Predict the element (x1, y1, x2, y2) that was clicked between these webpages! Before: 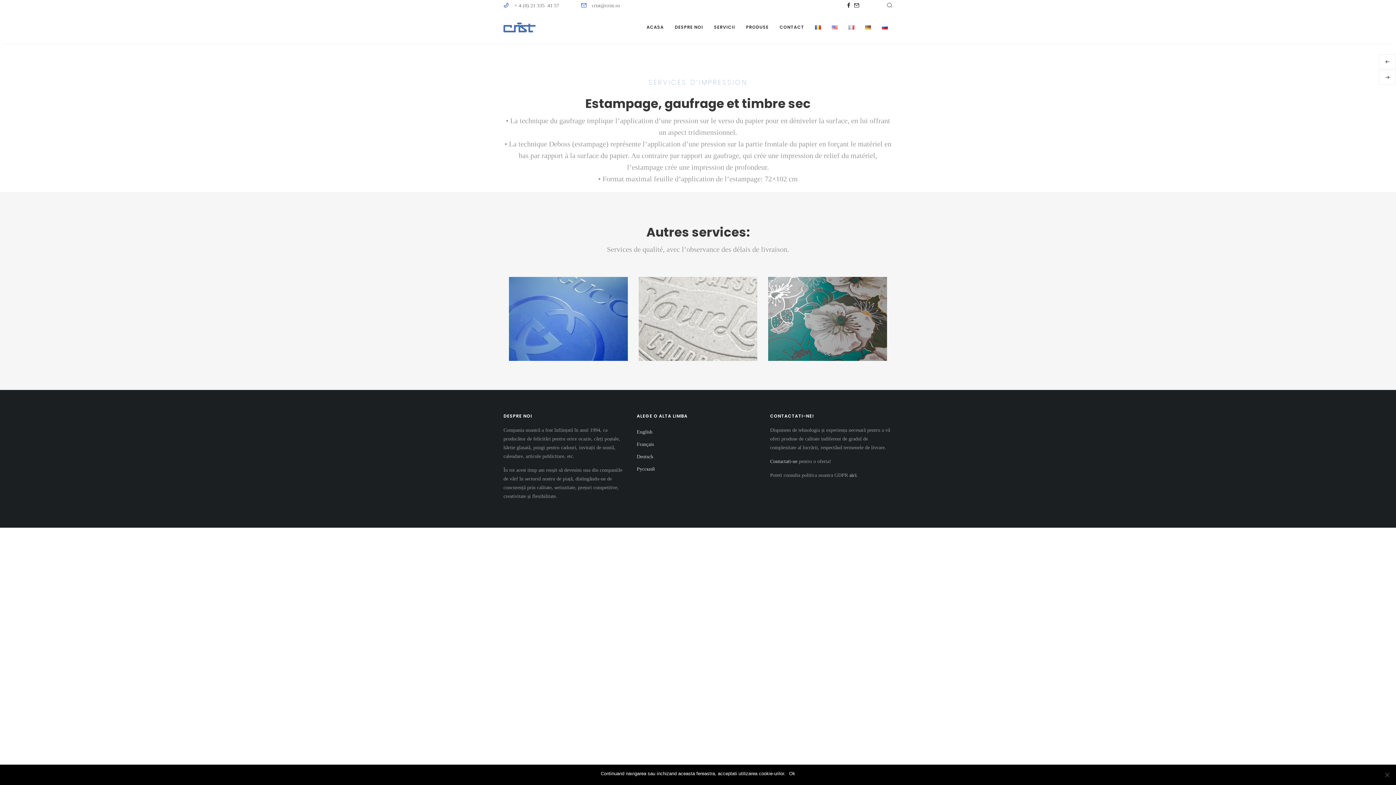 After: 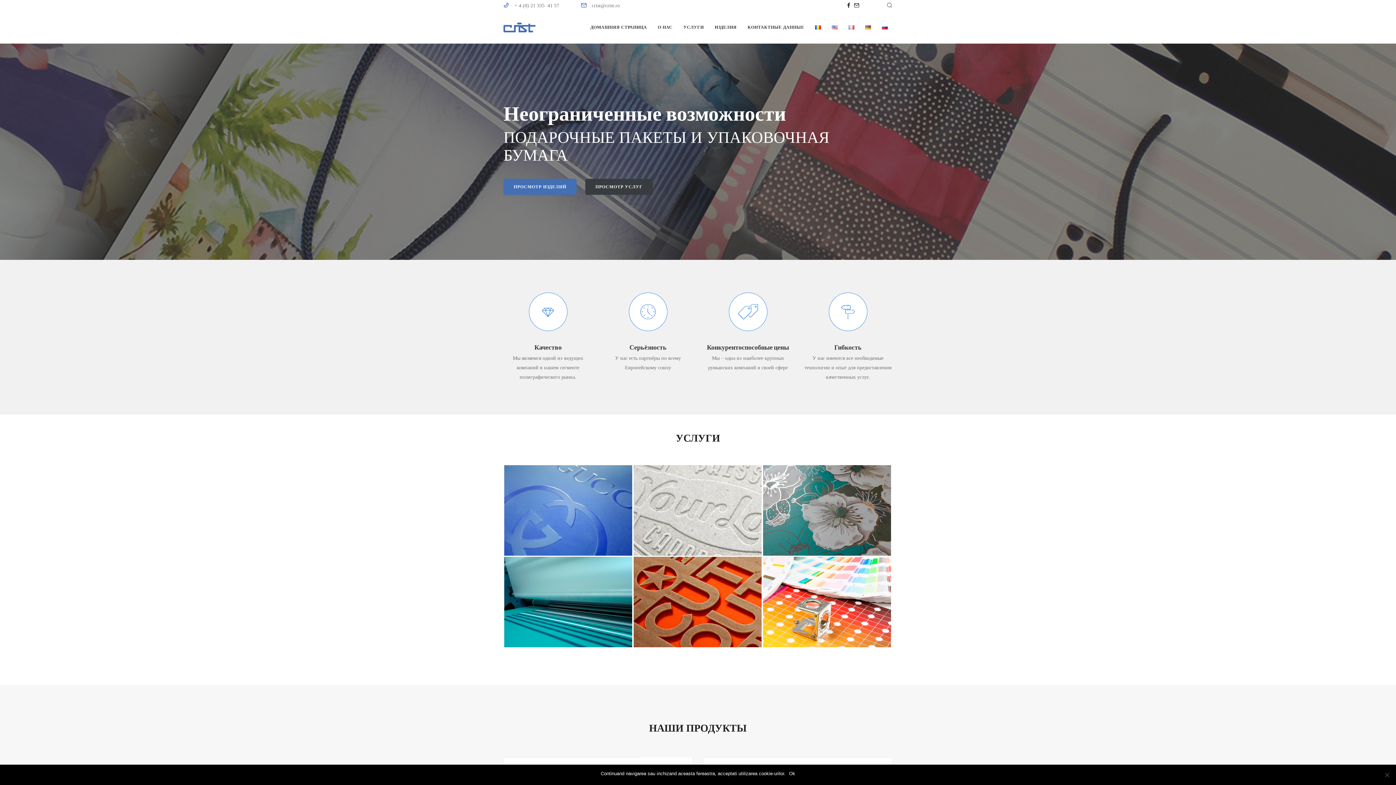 Action: bbox: (882, 24, 888, 30)